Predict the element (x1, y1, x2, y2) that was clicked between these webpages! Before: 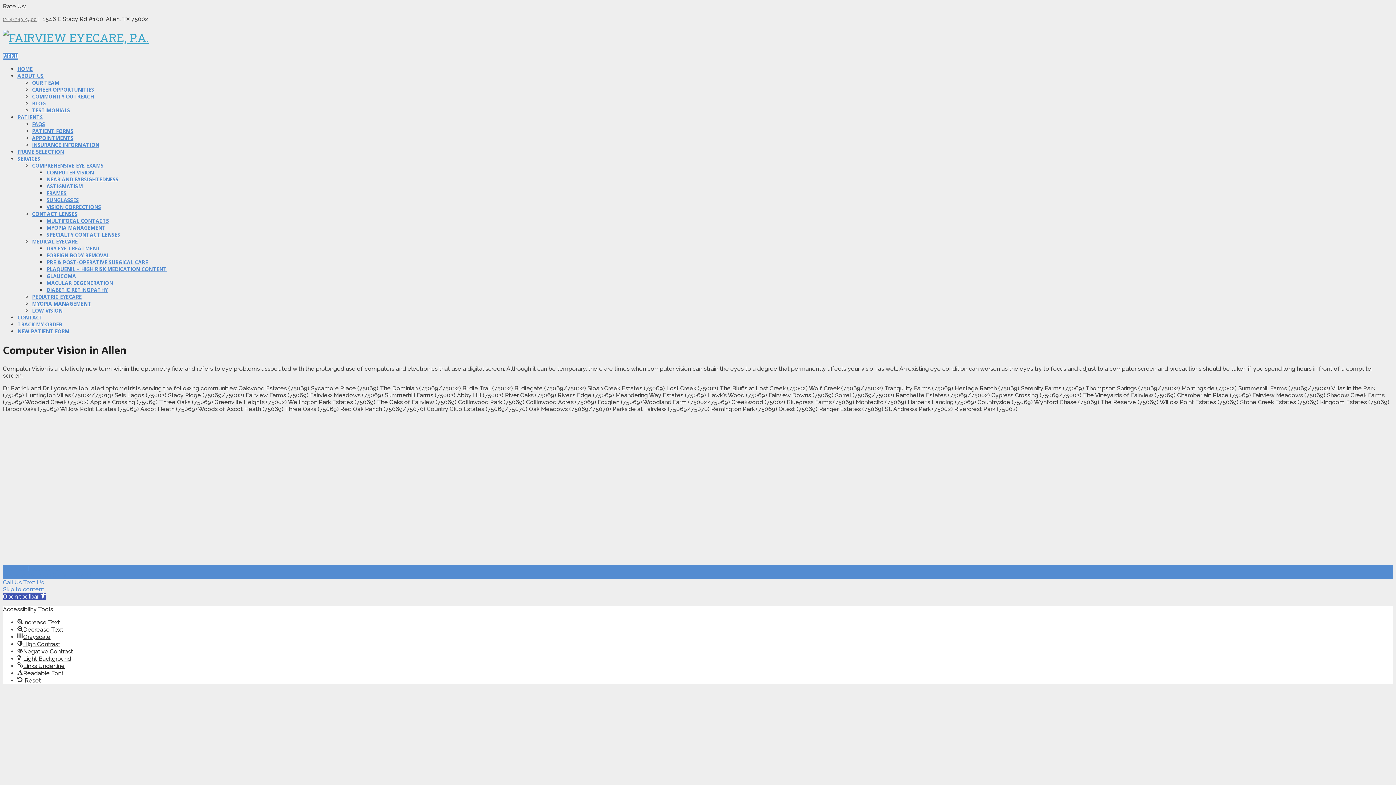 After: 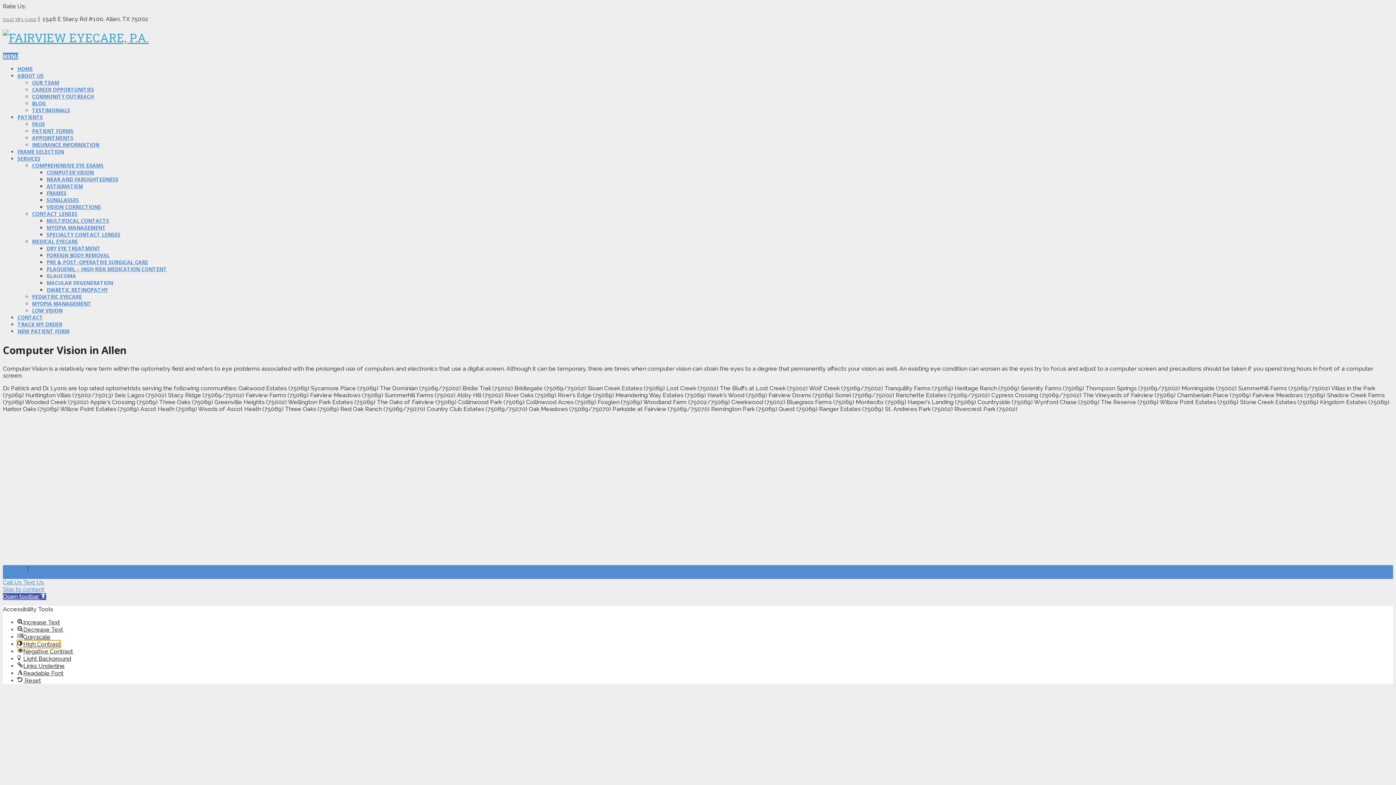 Action: bbox: (17, 641, 60, 648) label: High Contrast